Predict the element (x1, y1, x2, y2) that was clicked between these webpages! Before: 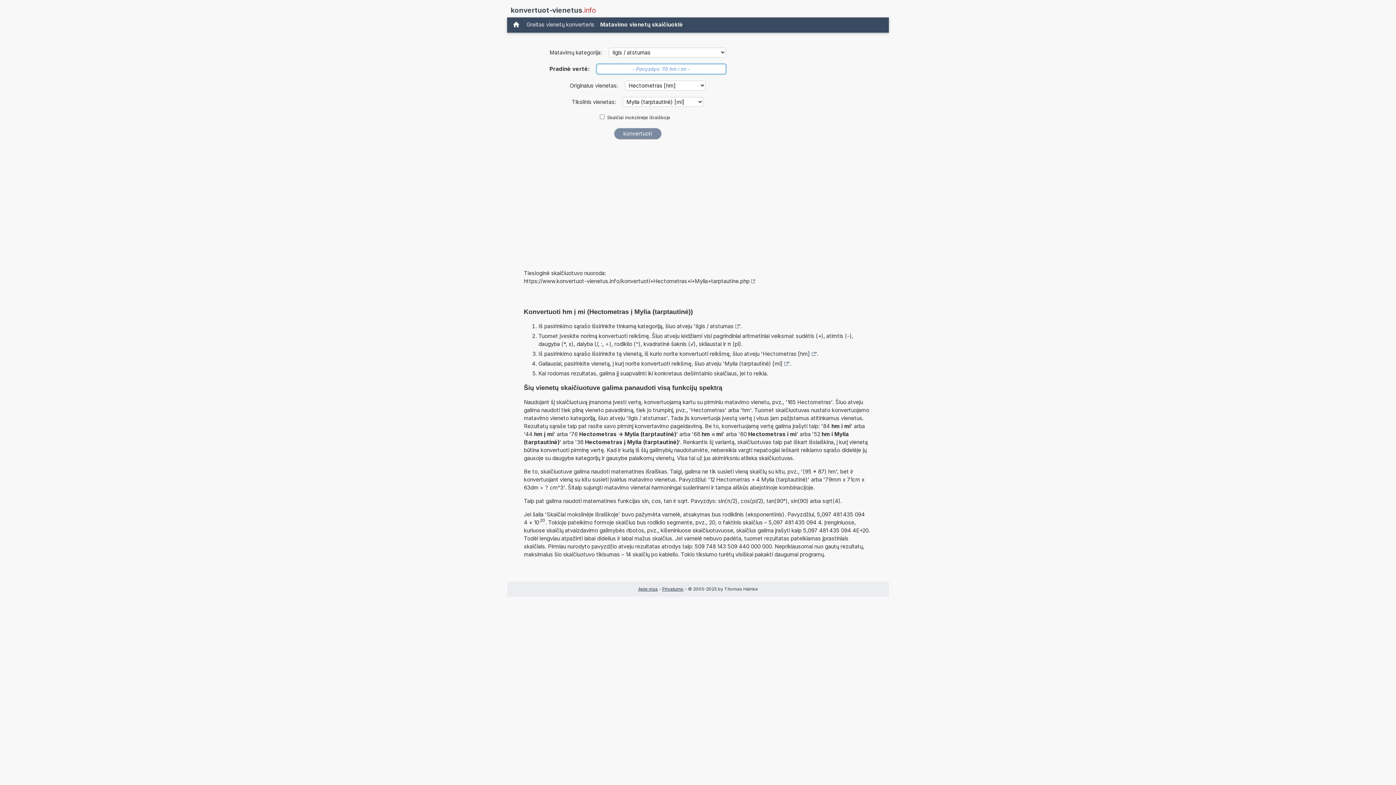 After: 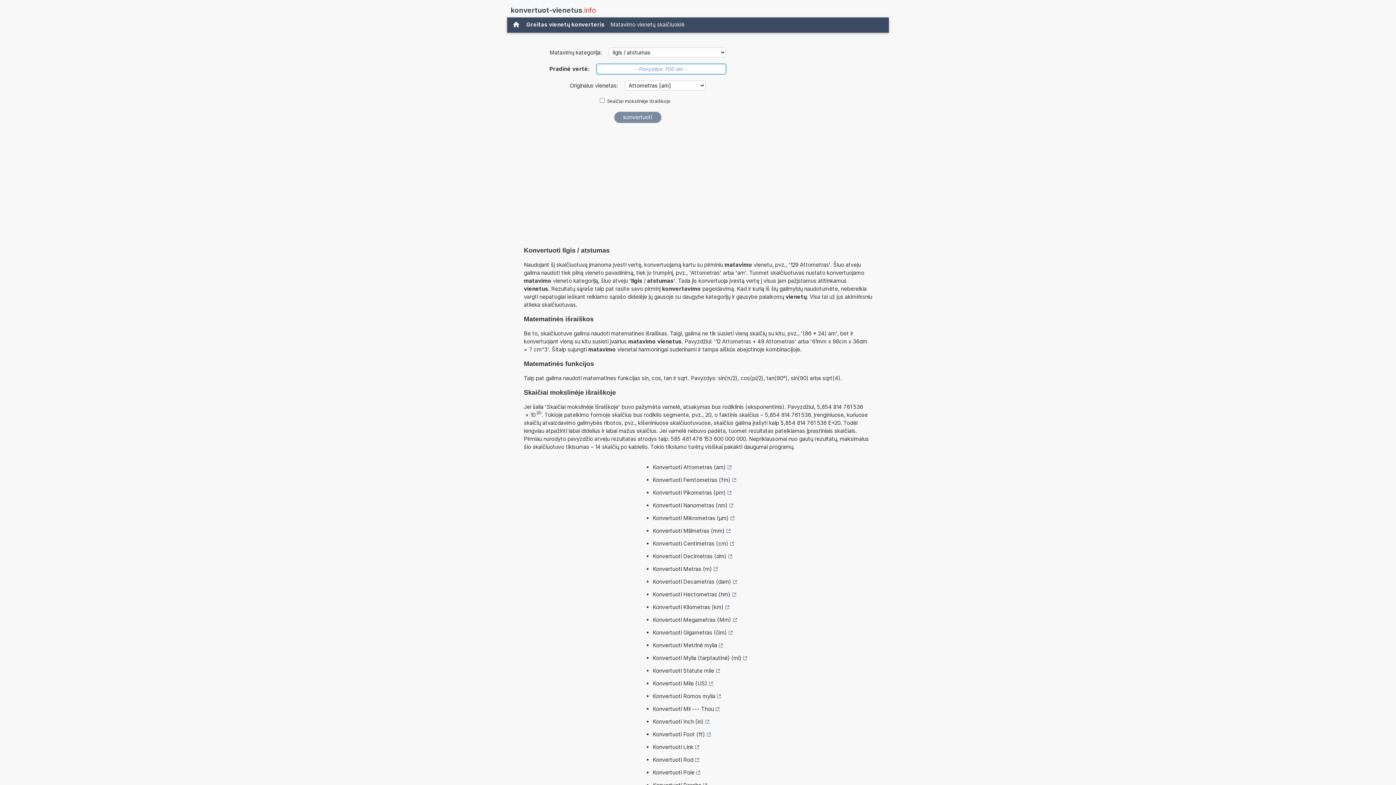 Action: label: Ilgis / atstumas bbox: (695, 322, 739, 330)